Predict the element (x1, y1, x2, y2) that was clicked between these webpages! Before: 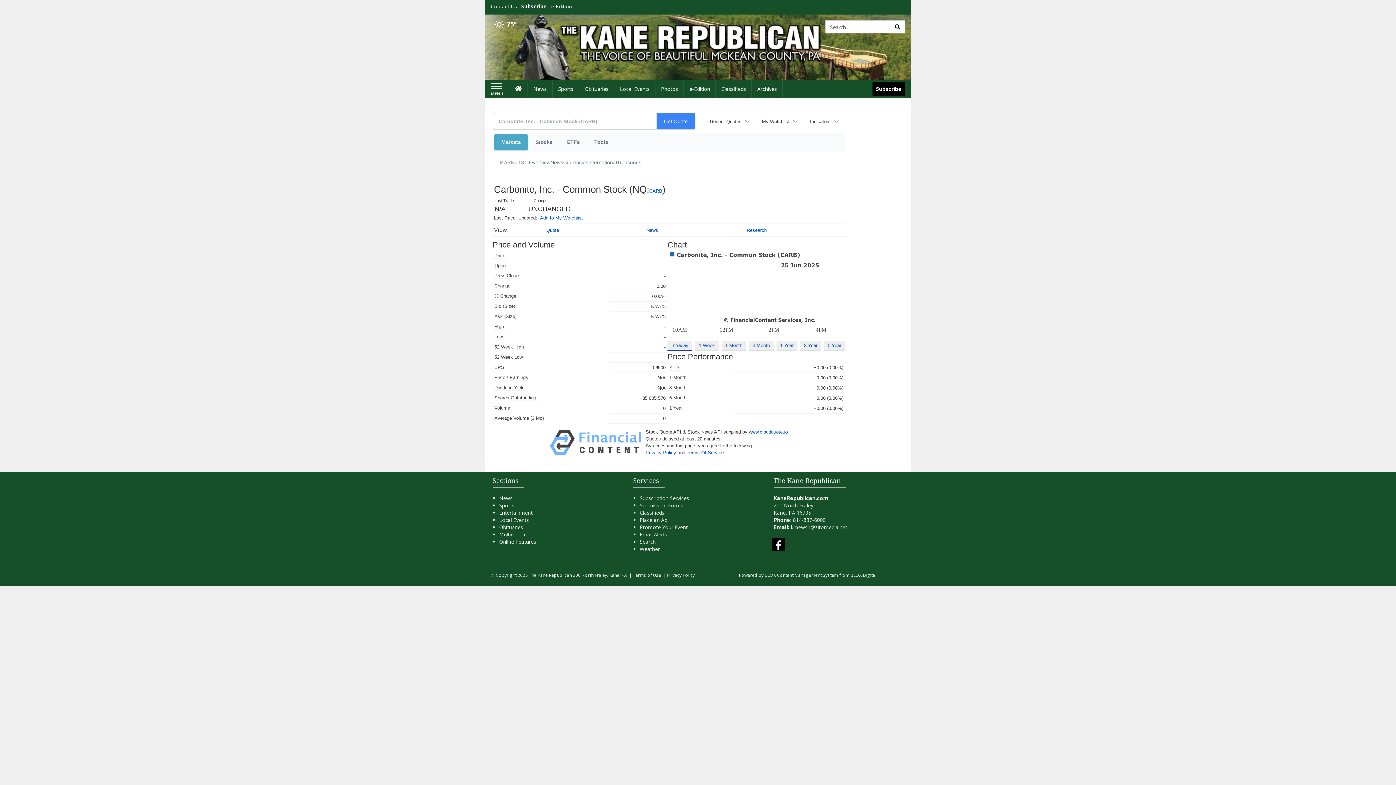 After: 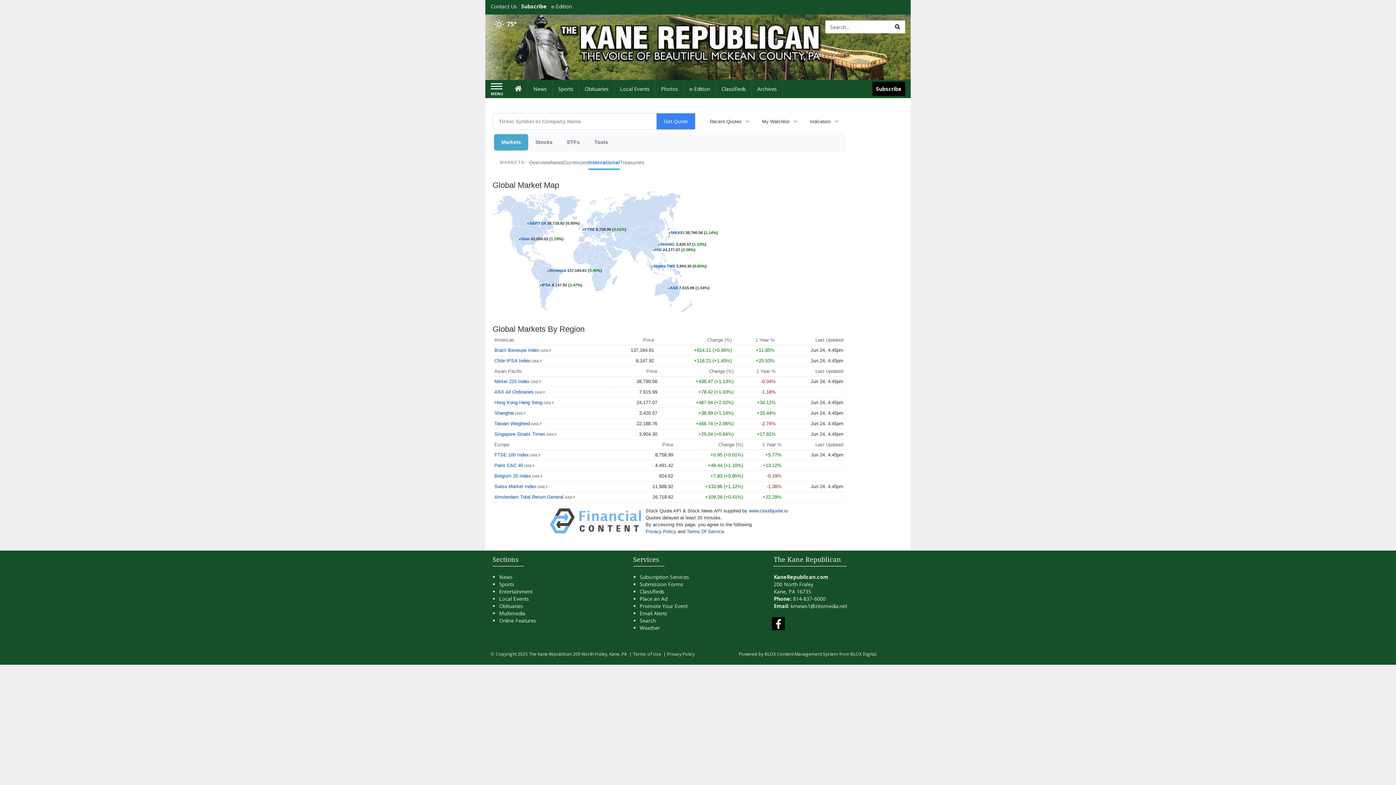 Action: label: International bbox: (588, 155, 617, 169)